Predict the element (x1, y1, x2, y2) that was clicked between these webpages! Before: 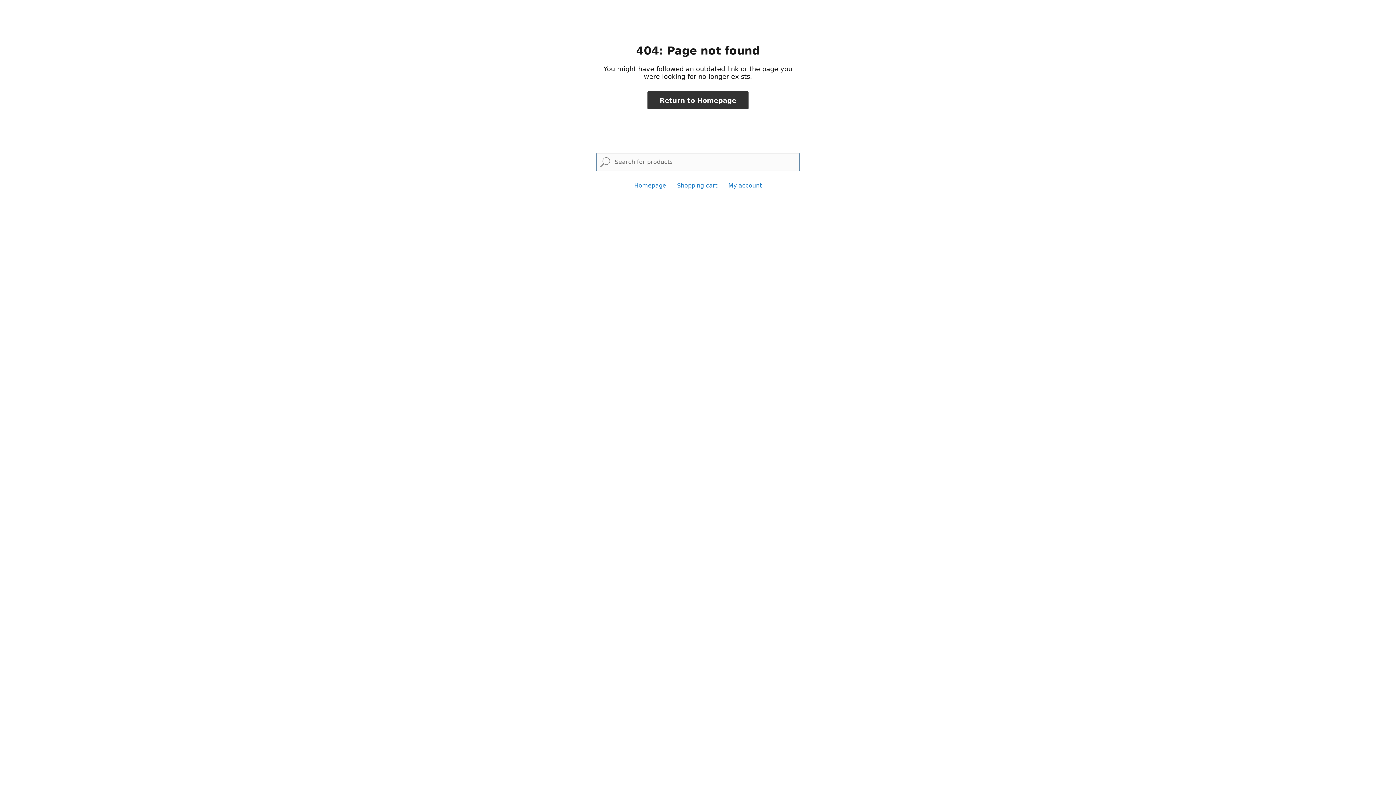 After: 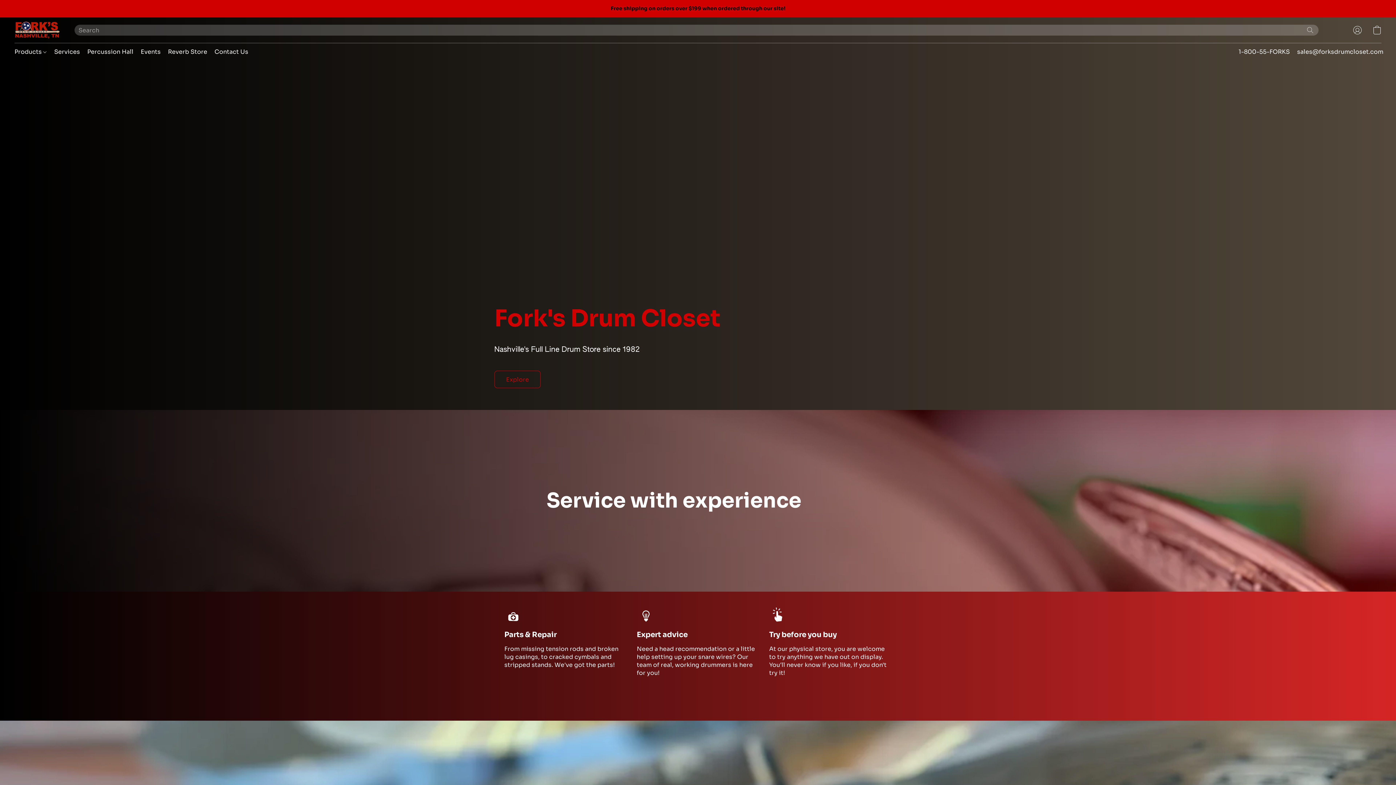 Action: bbox: (634, 182, 666, 189) label: Homepage